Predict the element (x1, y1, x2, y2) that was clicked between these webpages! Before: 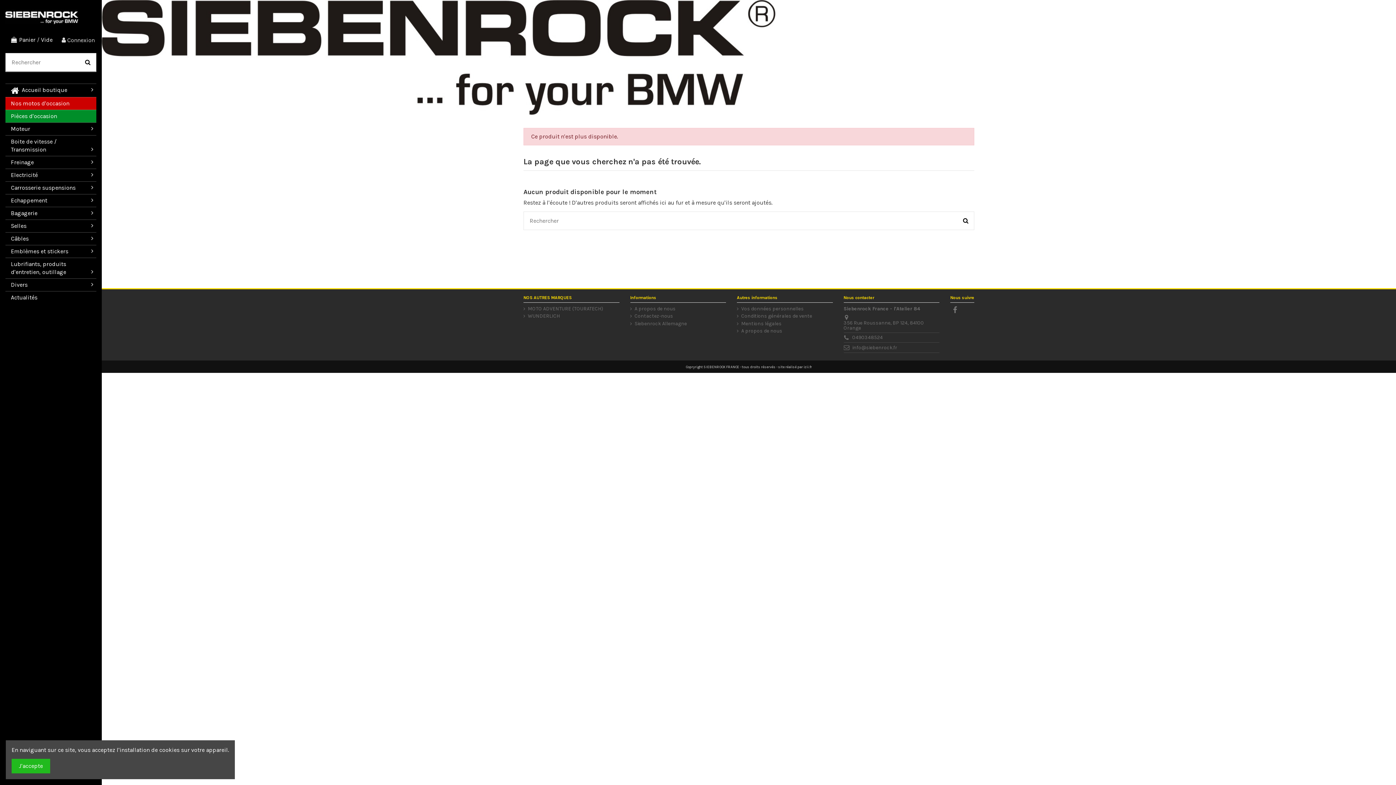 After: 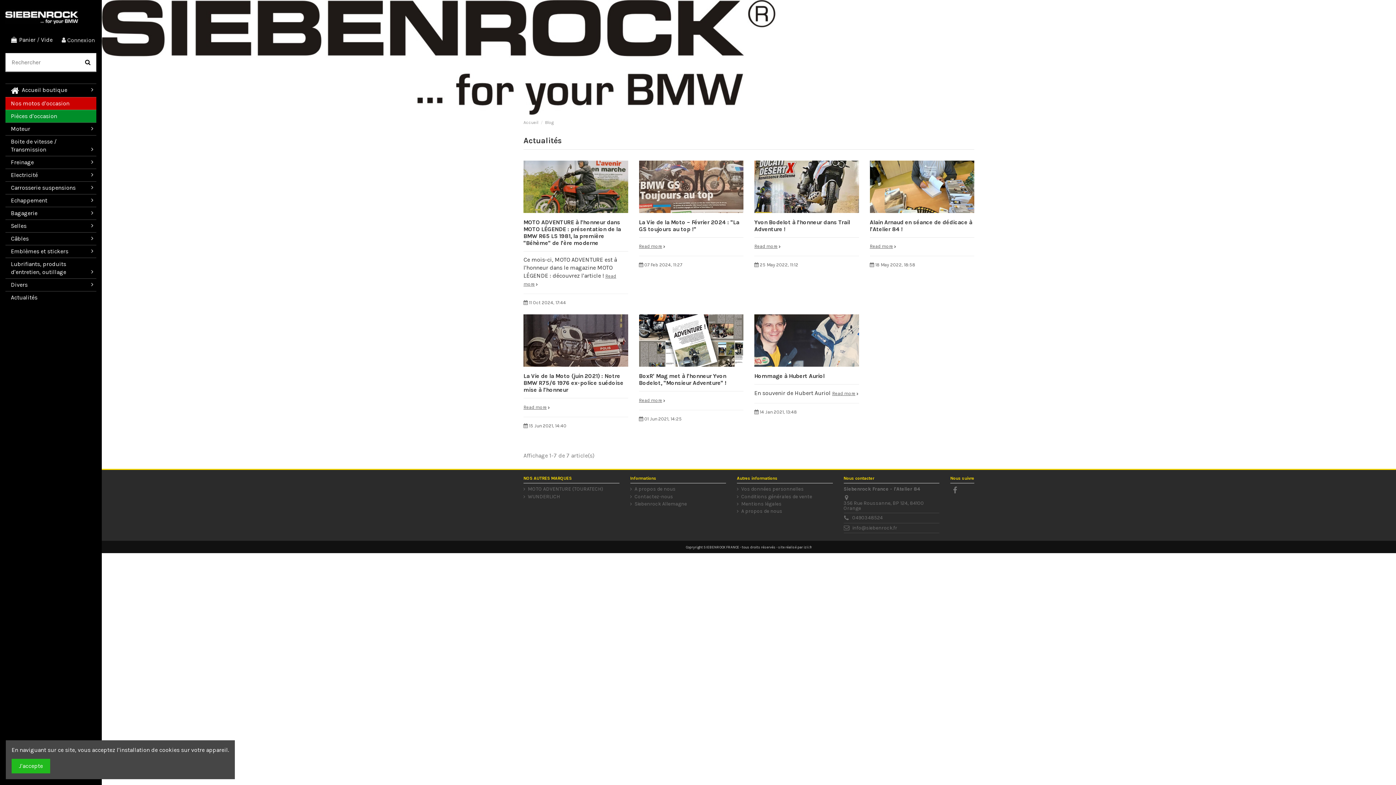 Action: bbox: (5, 291, 96, 303) label: Actualités